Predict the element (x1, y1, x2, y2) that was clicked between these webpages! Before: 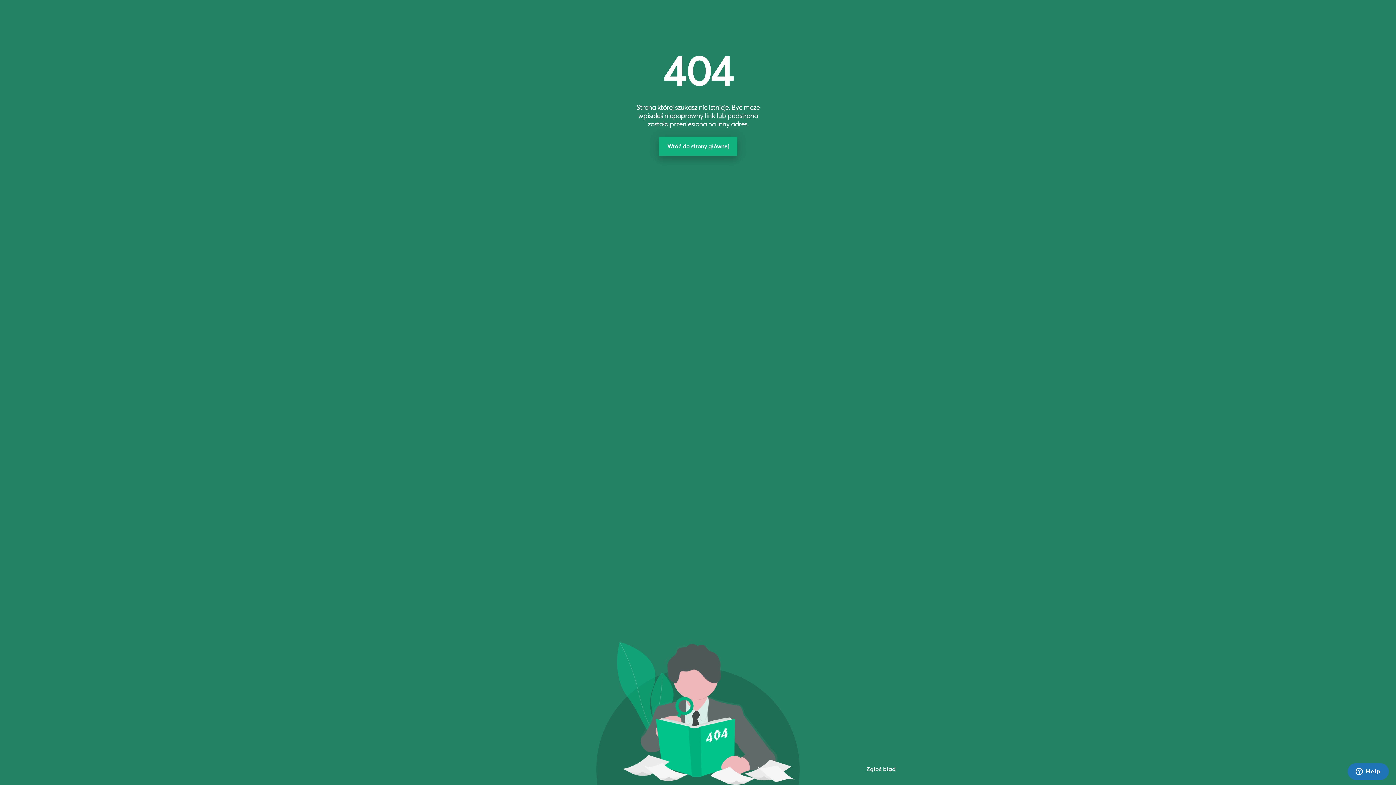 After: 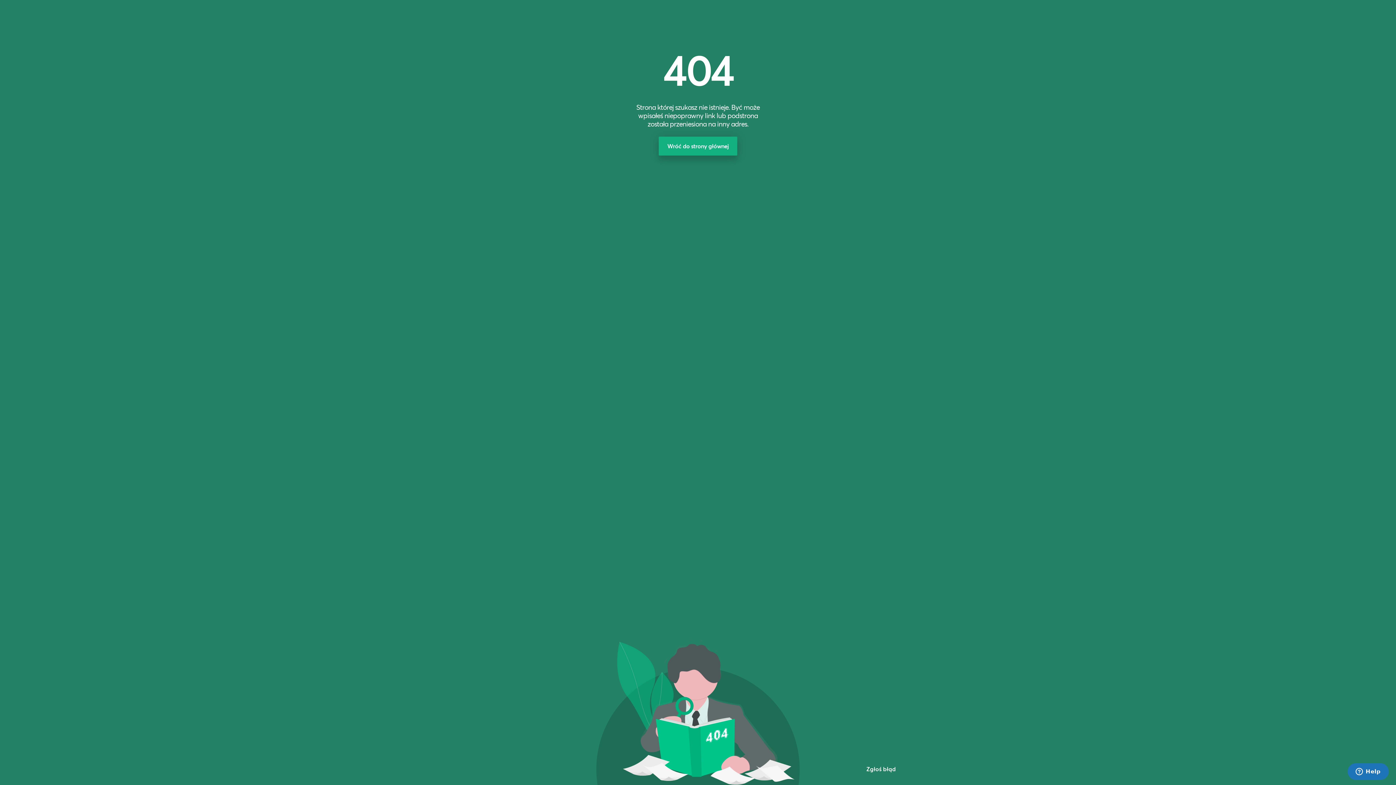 Action: bbox: (866, 765, 896, 773) label: Zgłoś błąd